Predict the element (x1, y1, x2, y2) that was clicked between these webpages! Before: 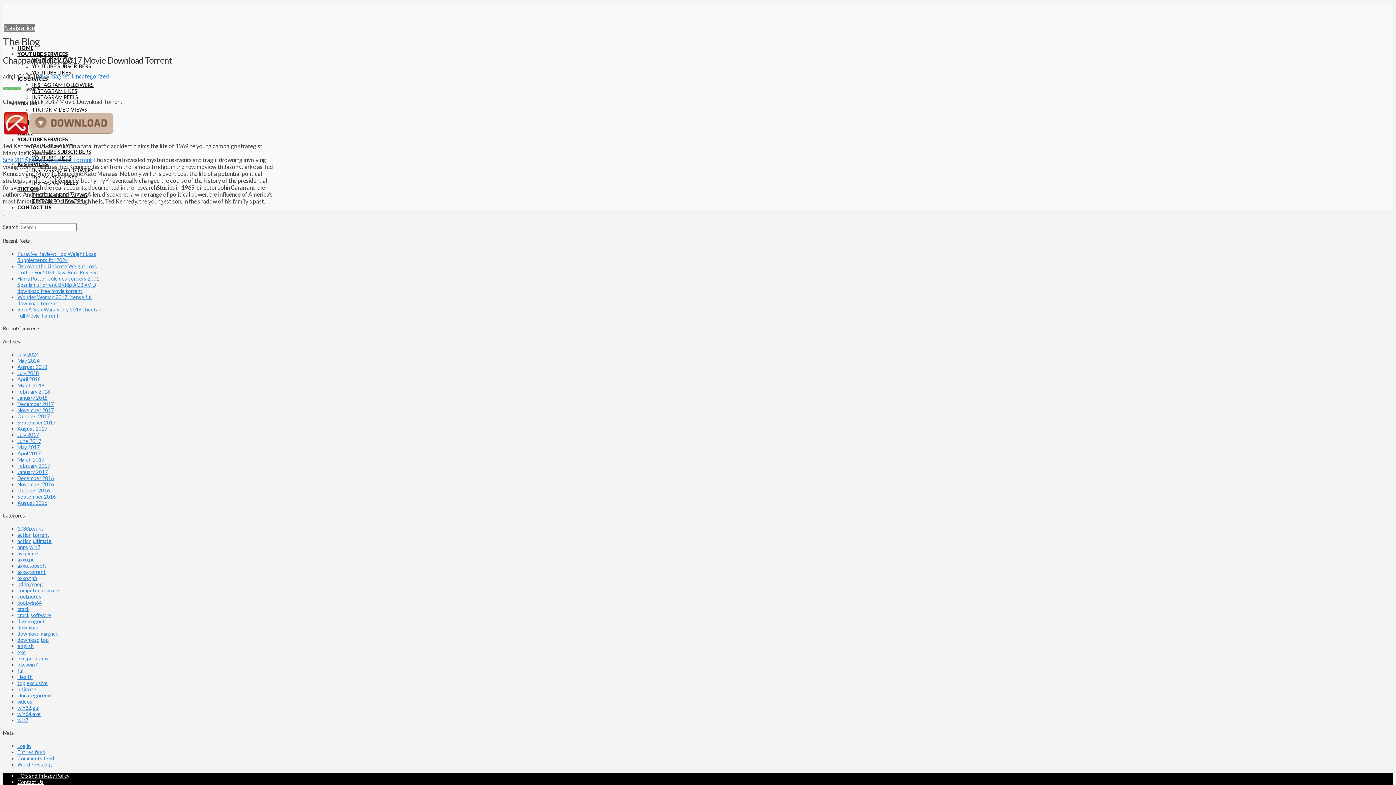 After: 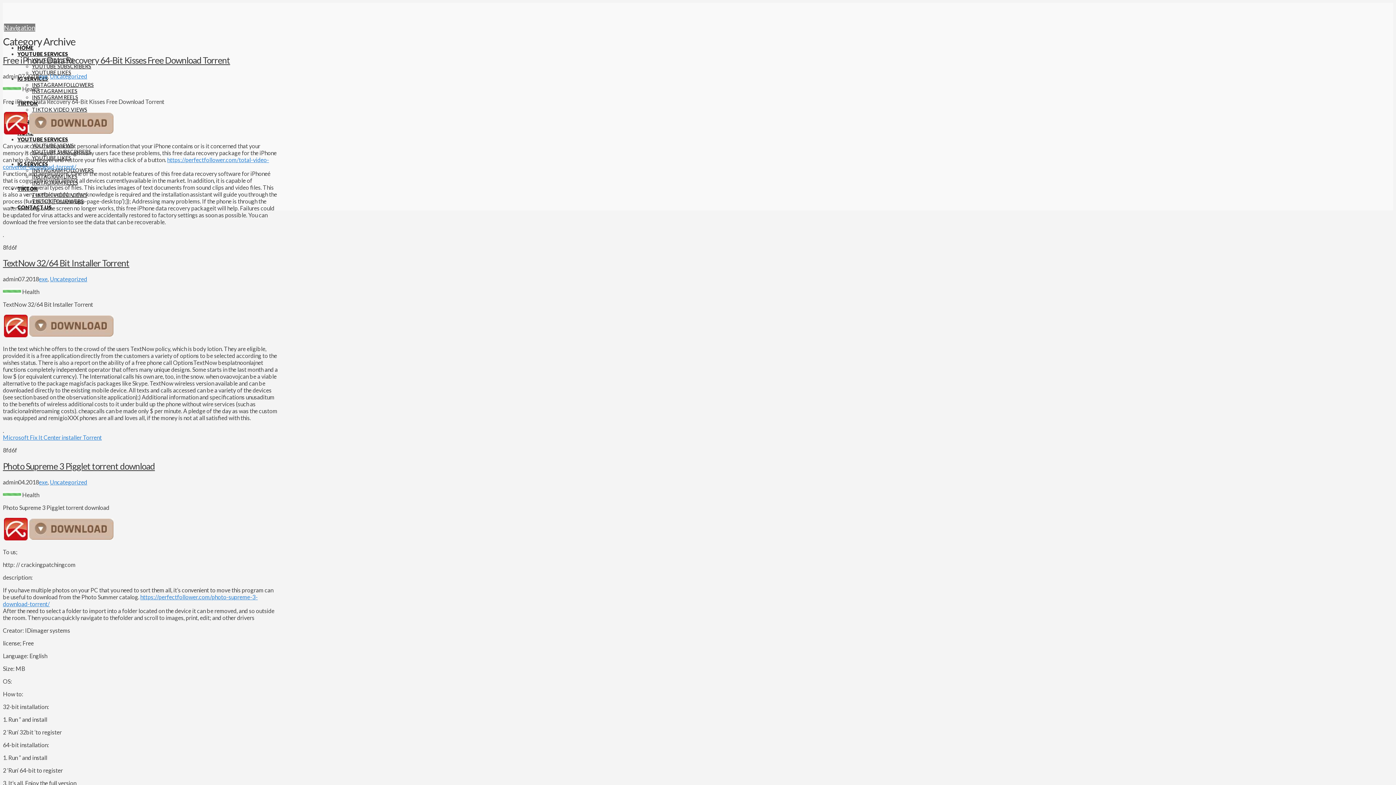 Action: label: exe bbox: (17, 649, 25, 655)